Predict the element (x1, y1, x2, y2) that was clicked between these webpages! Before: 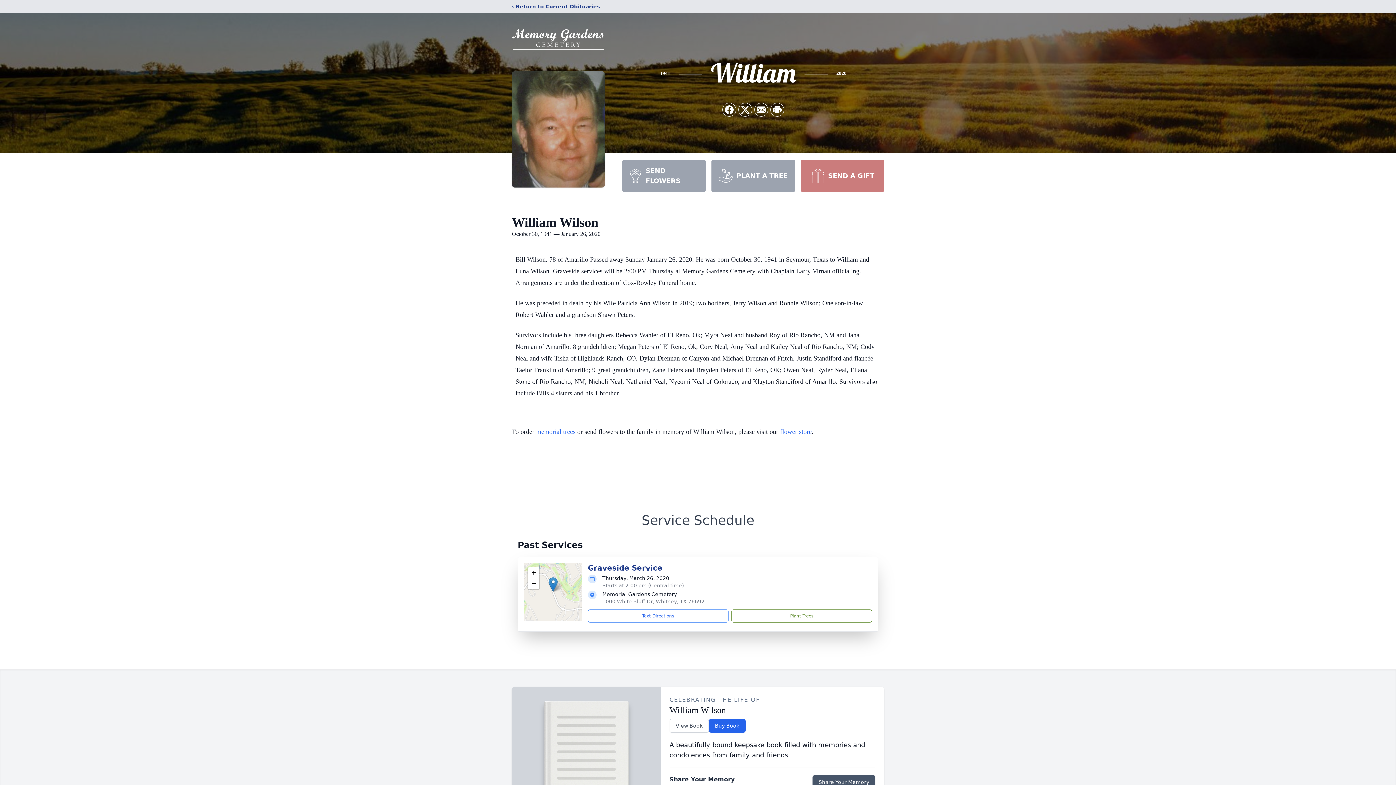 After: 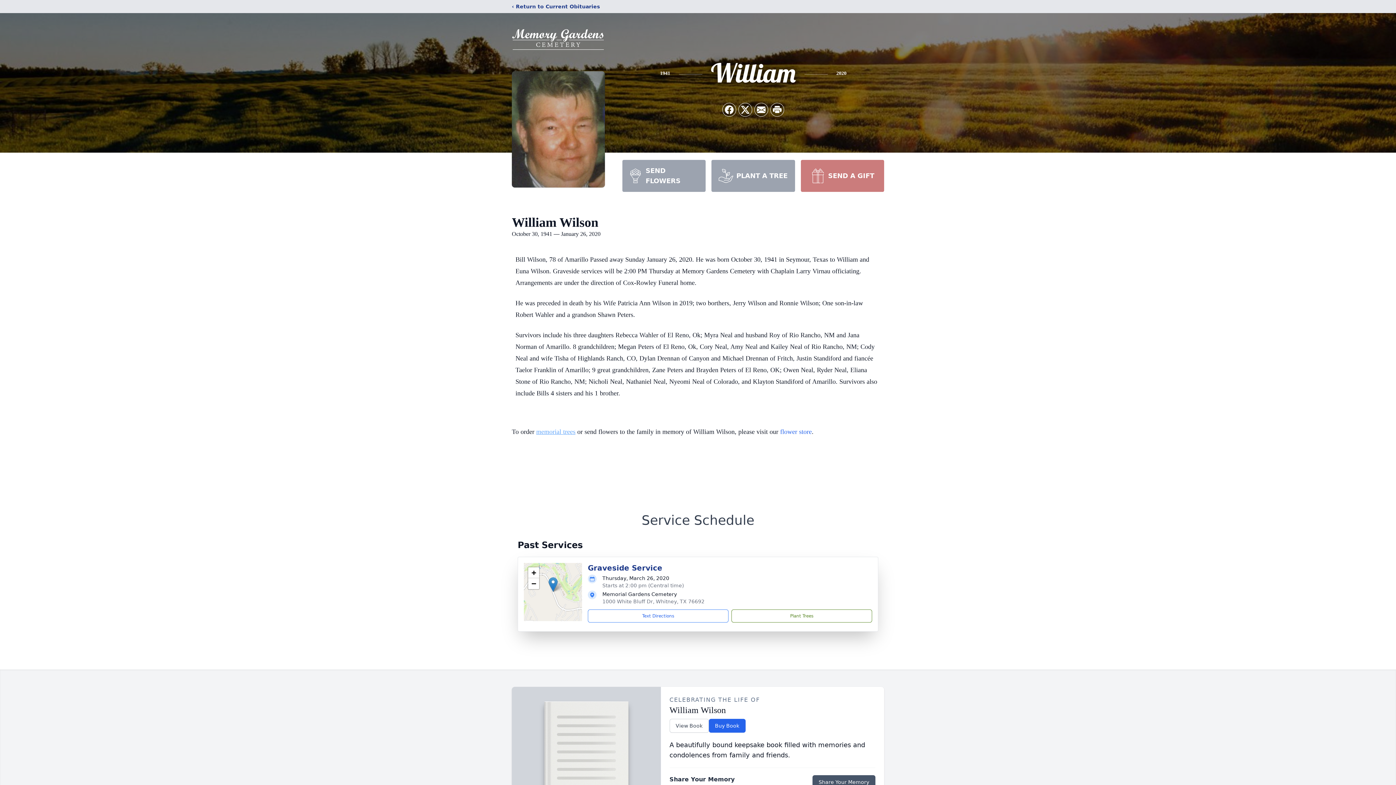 Action: label: memorial trees bbox: (536, 428, 575, 435)